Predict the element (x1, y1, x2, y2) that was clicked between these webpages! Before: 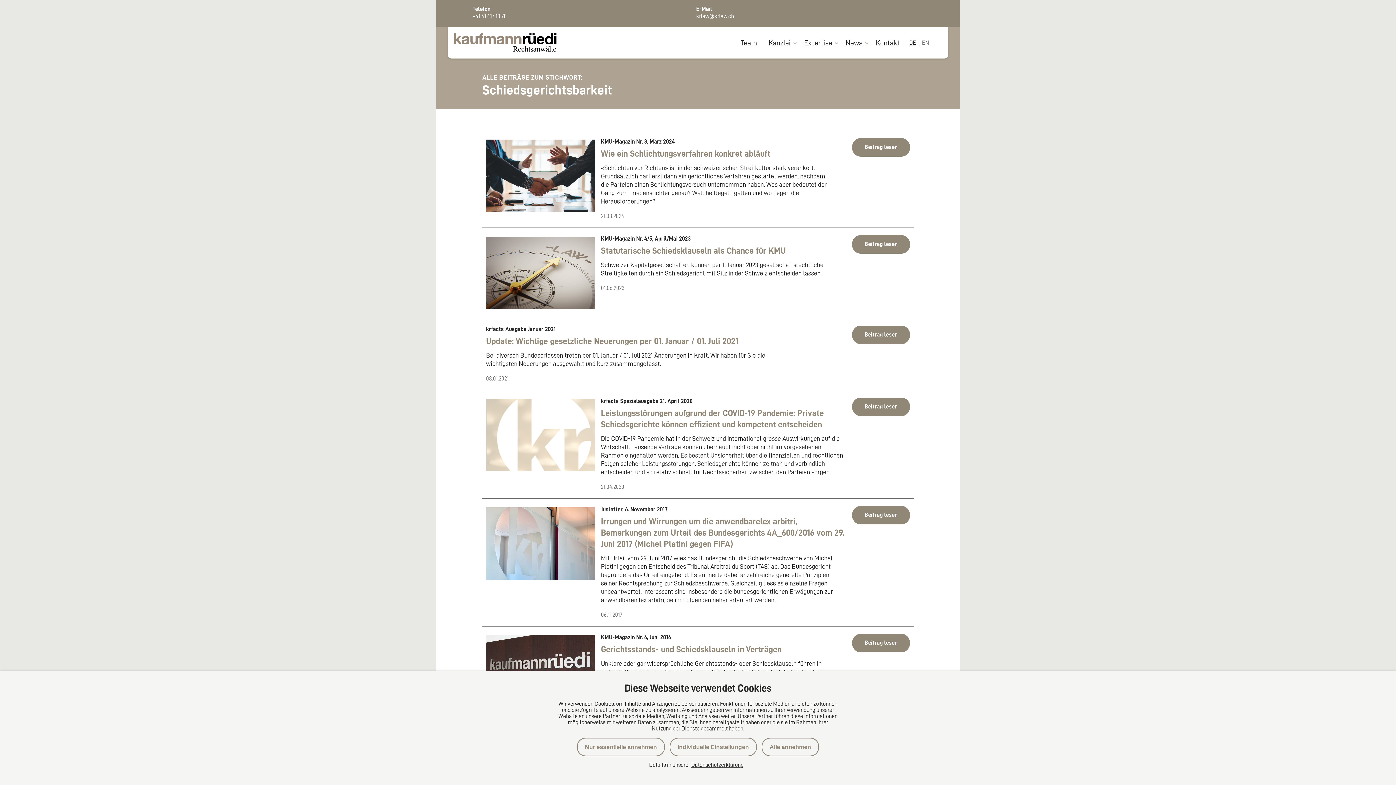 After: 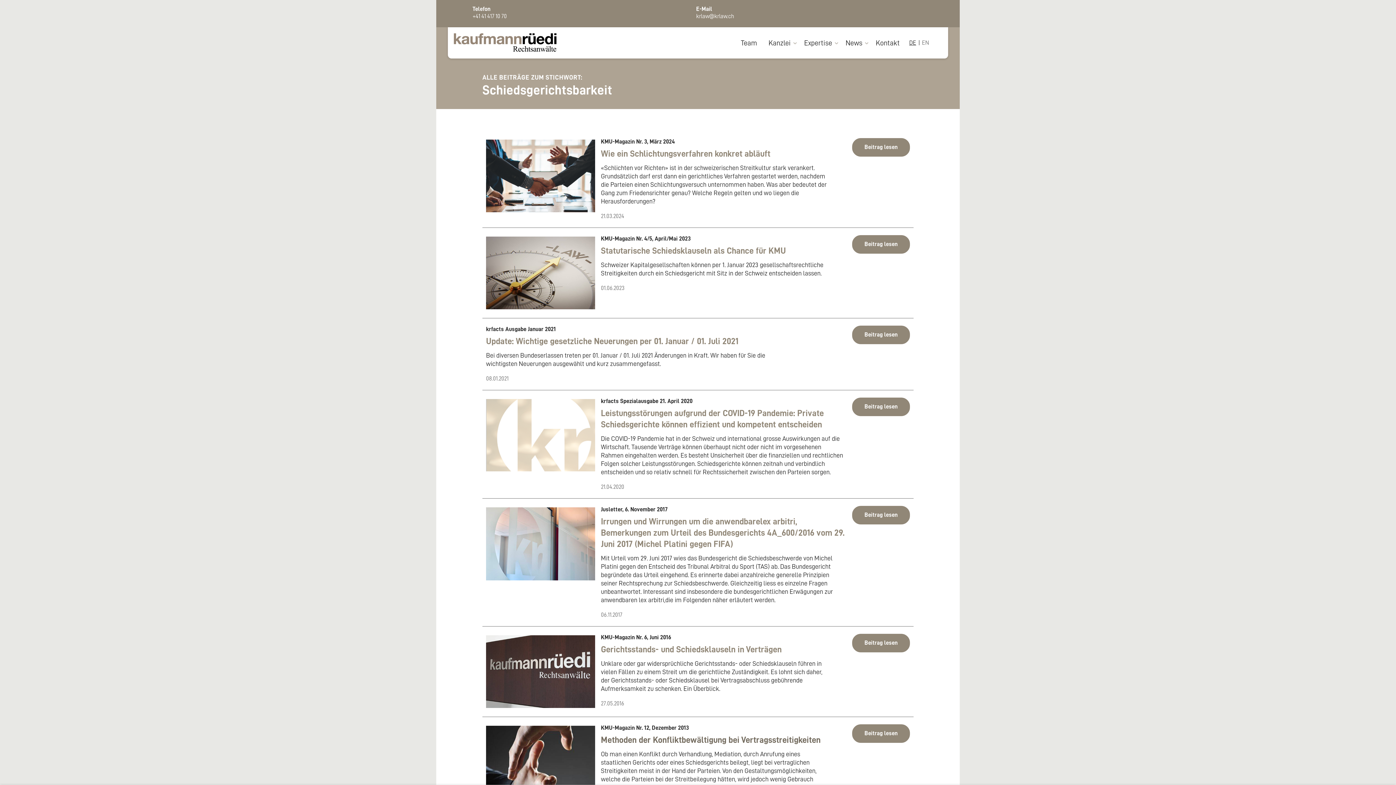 Action: bbox: (761, 738, 819, 756) label: Alle annehmen